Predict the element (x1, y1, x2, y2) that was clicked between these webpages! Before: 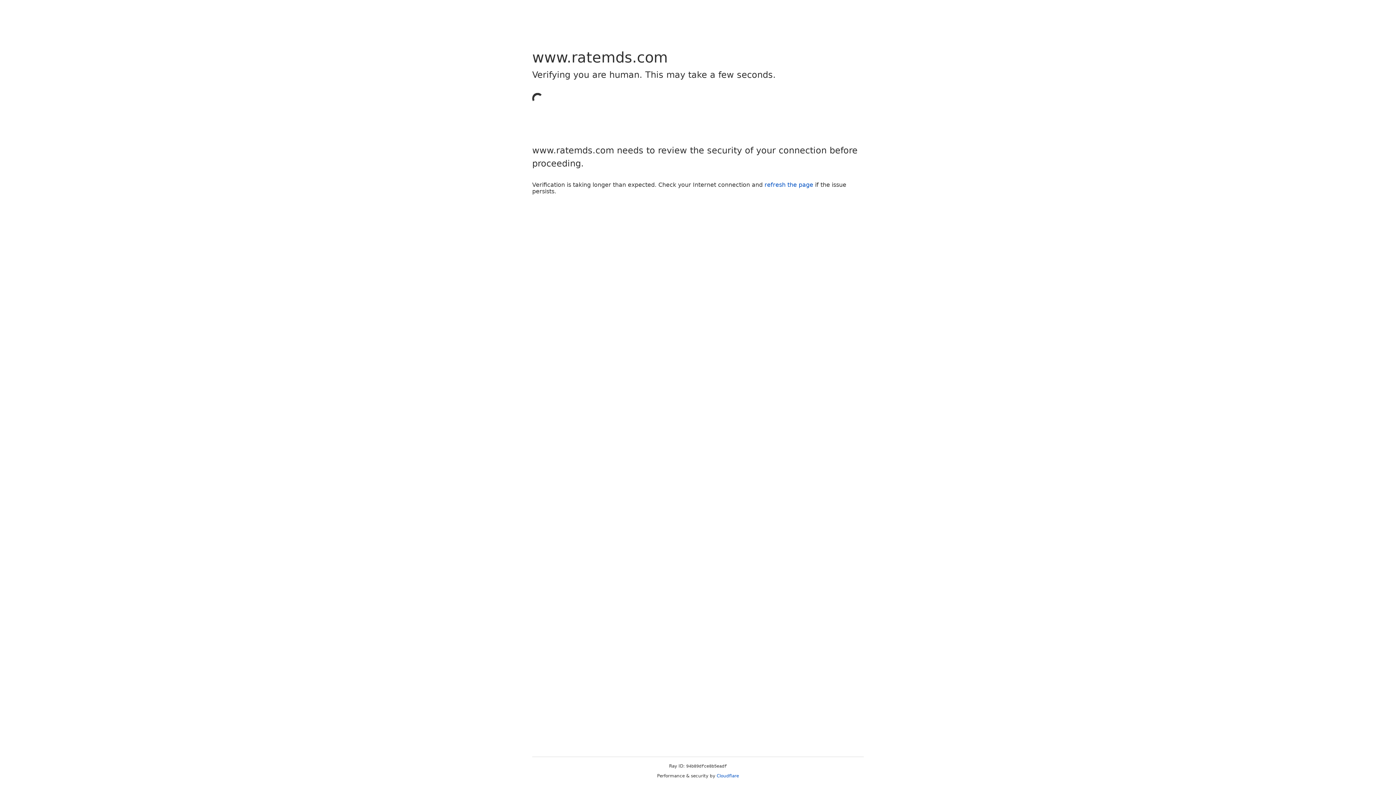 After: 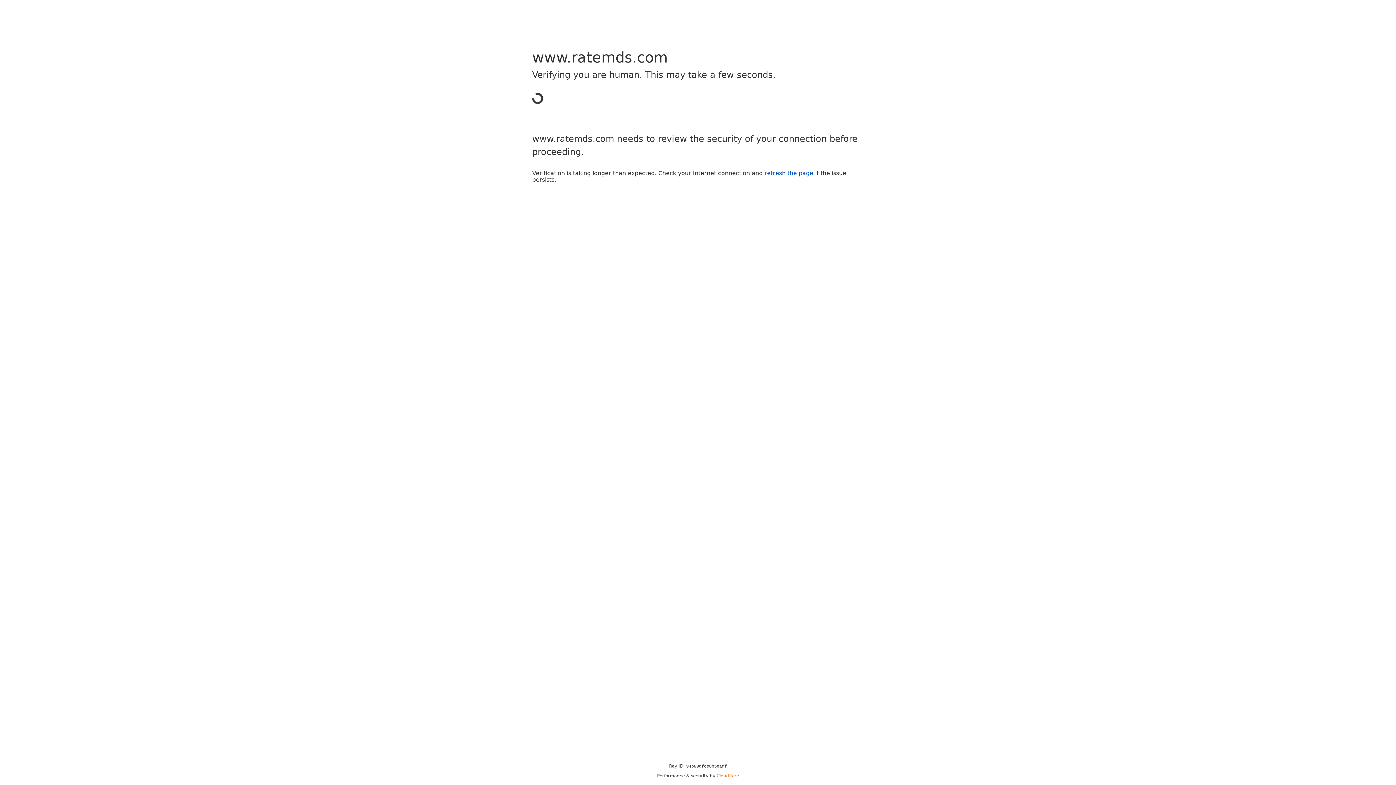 Action: bbox: (716, 773, 739, 778) label: Cloudflare